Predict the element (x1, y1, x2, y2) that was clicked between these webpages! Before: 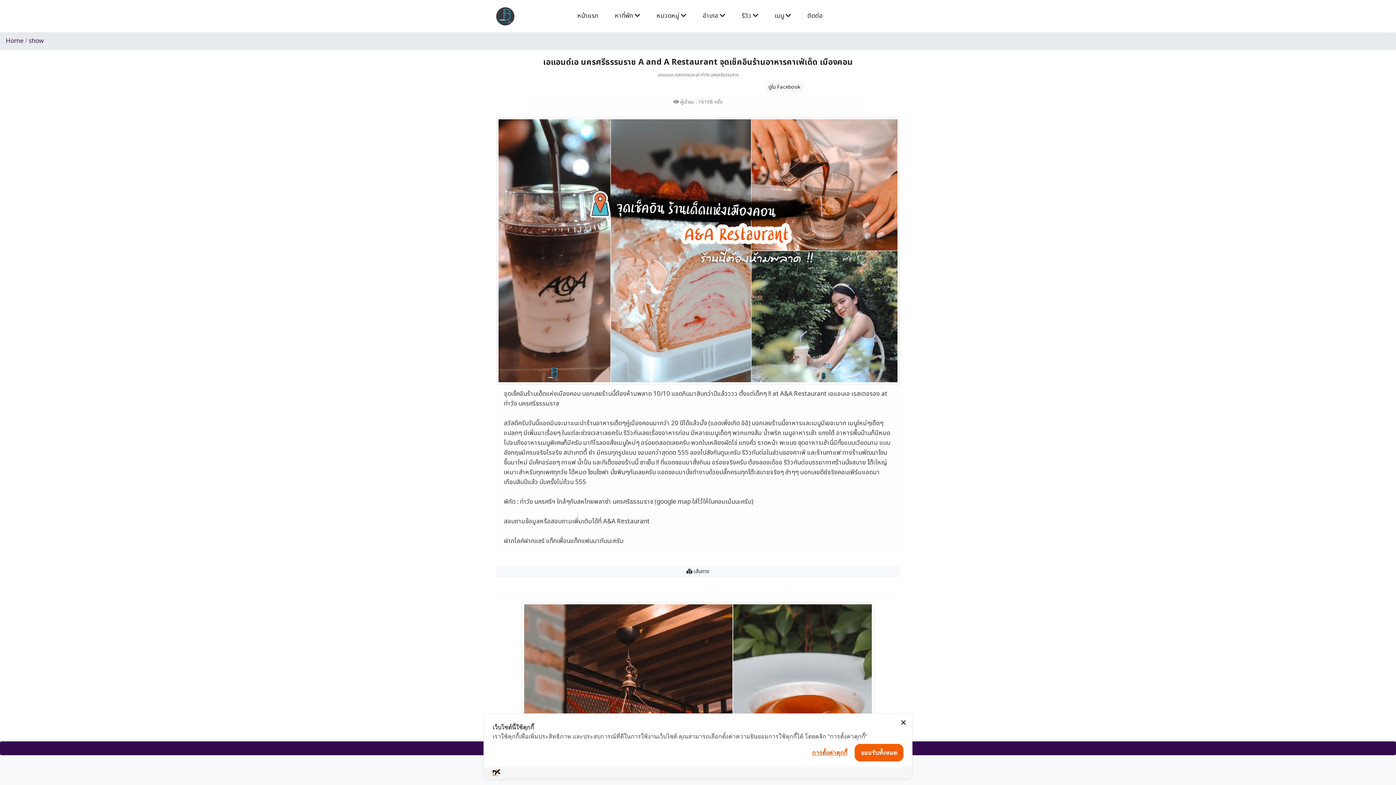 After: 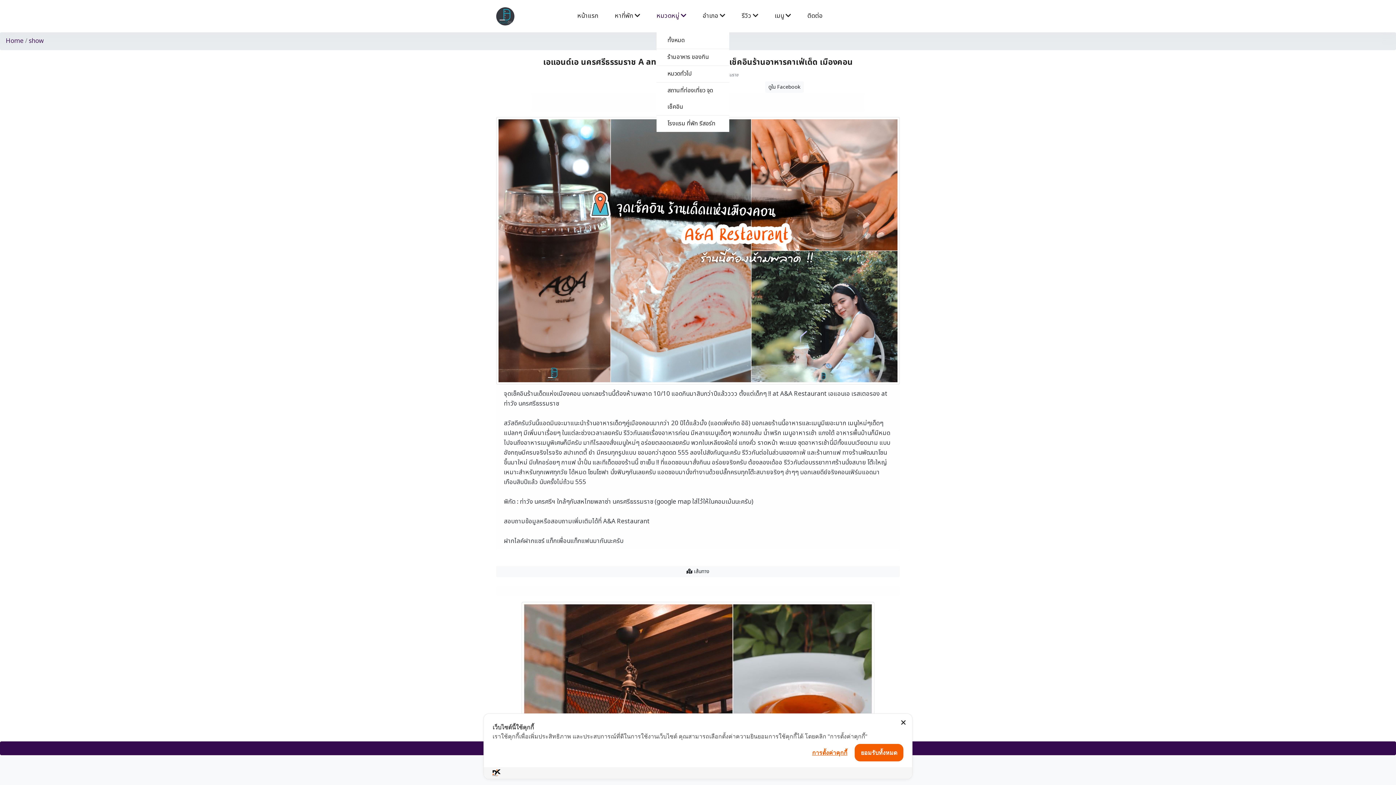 Action: bbox: (656, 0, 686, 32) label: หมวดหมู่ 